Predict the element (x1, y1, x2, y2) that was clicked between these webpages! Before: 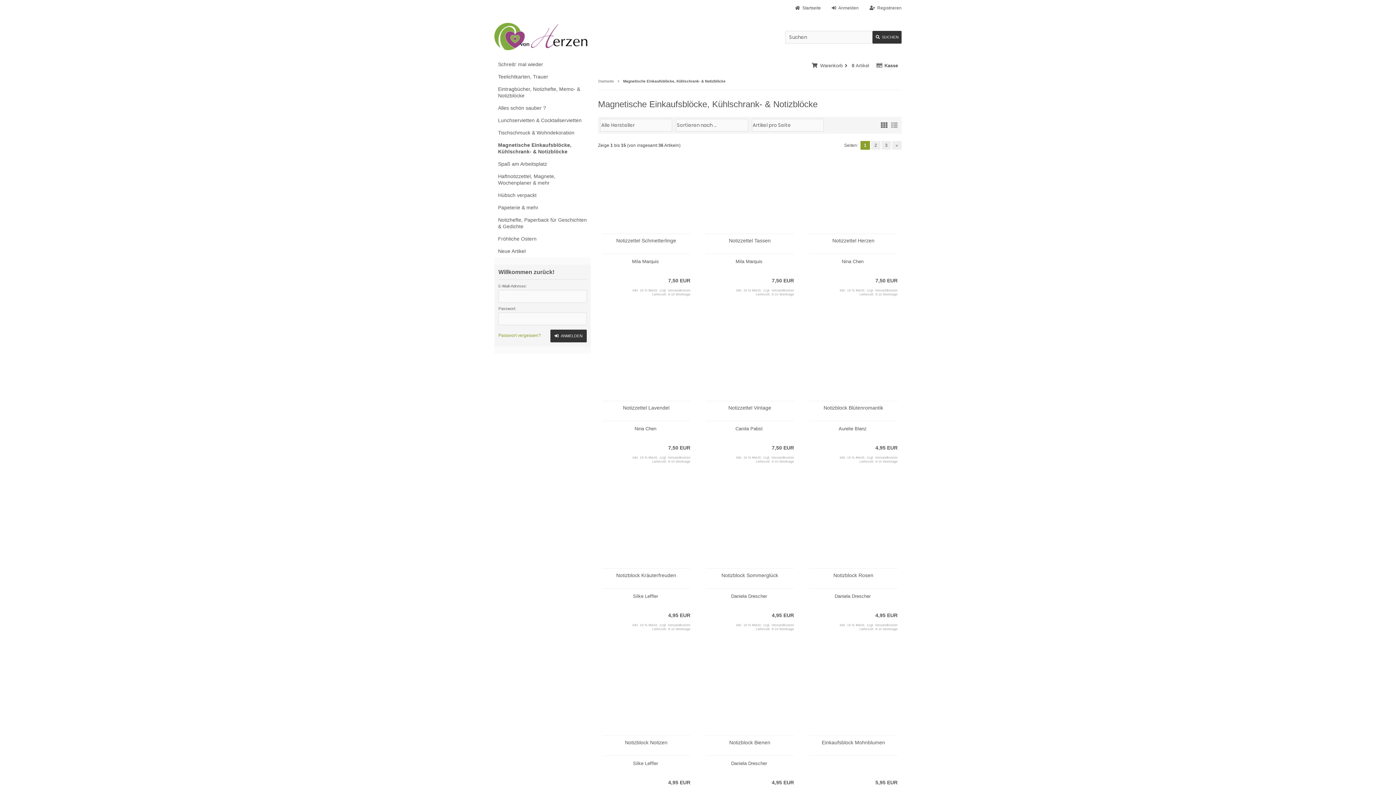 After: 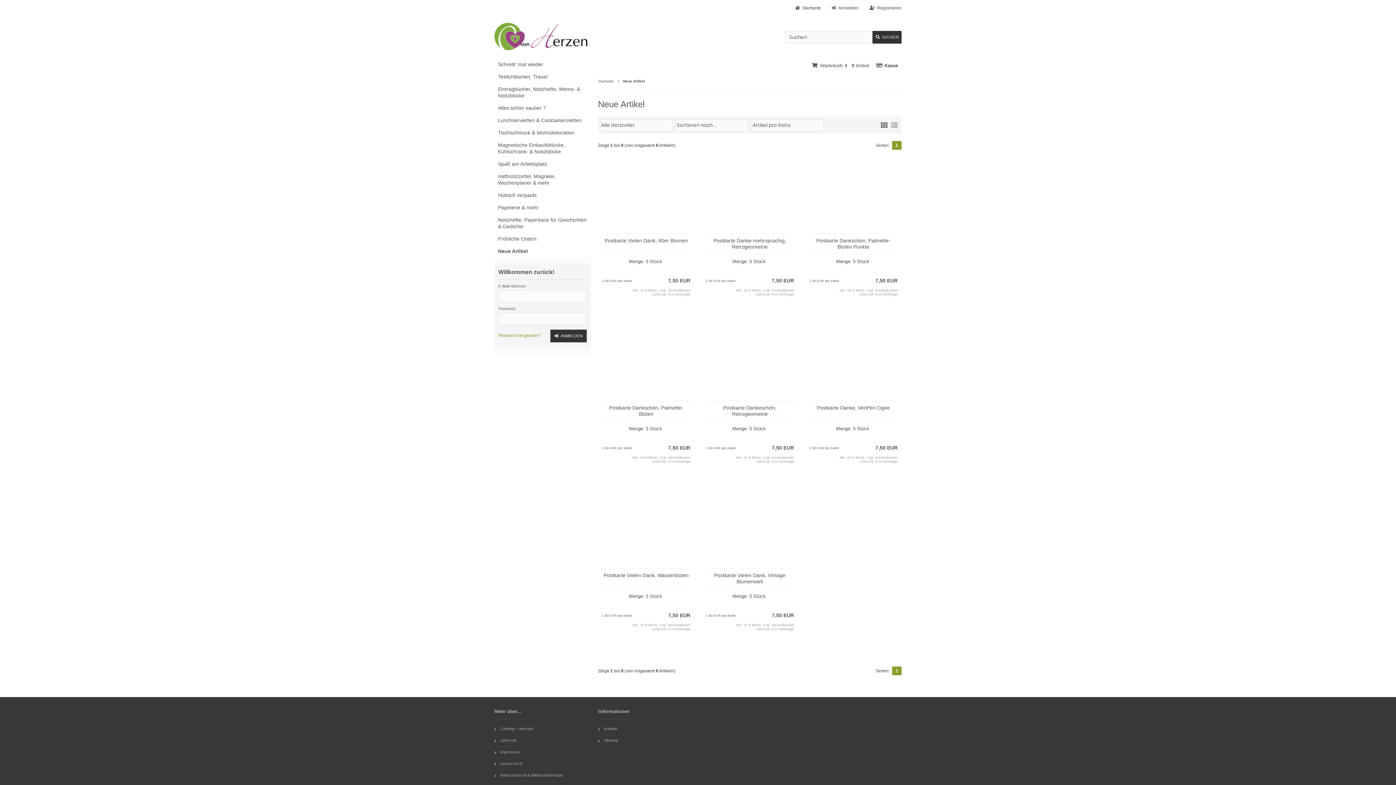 Action: label: Neue Artikel bbox: (494, 245, 590, 257)